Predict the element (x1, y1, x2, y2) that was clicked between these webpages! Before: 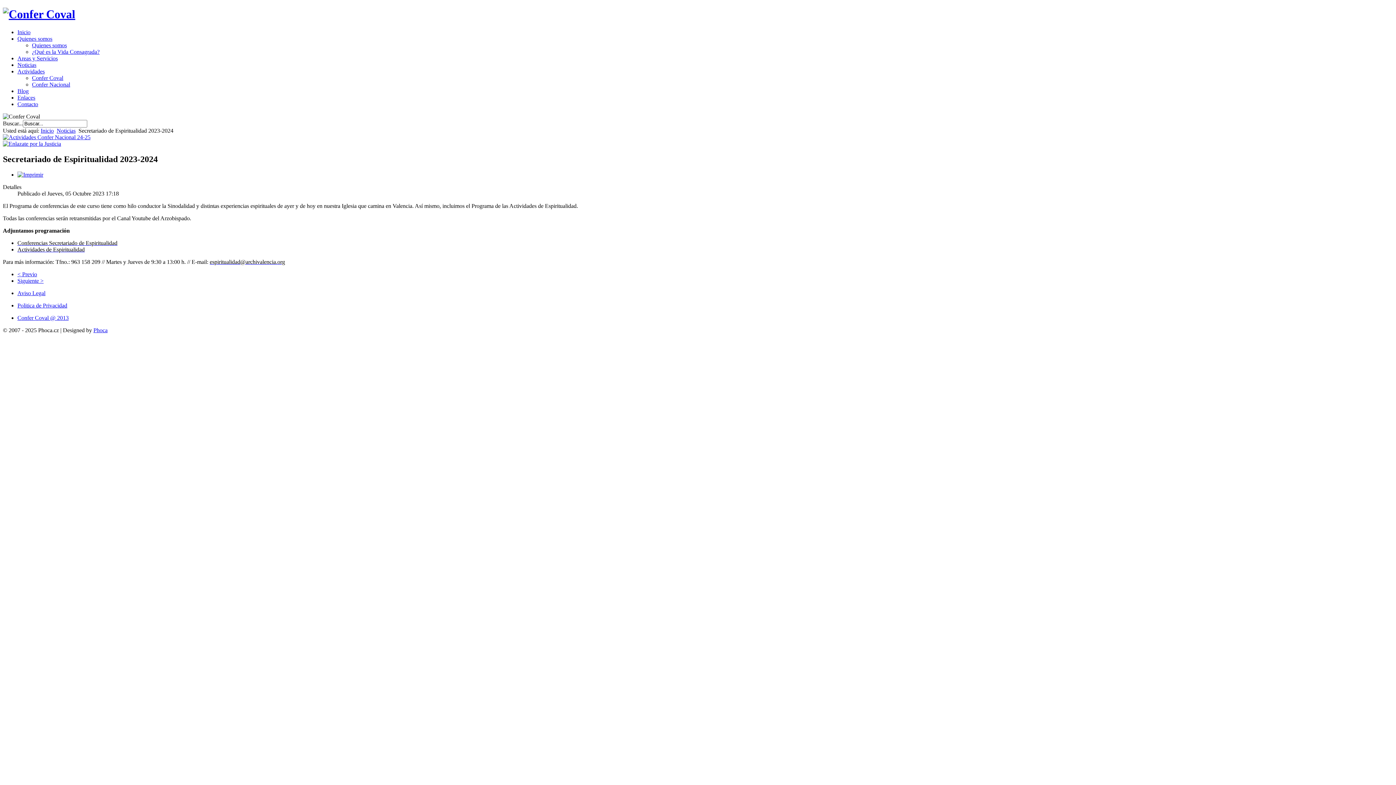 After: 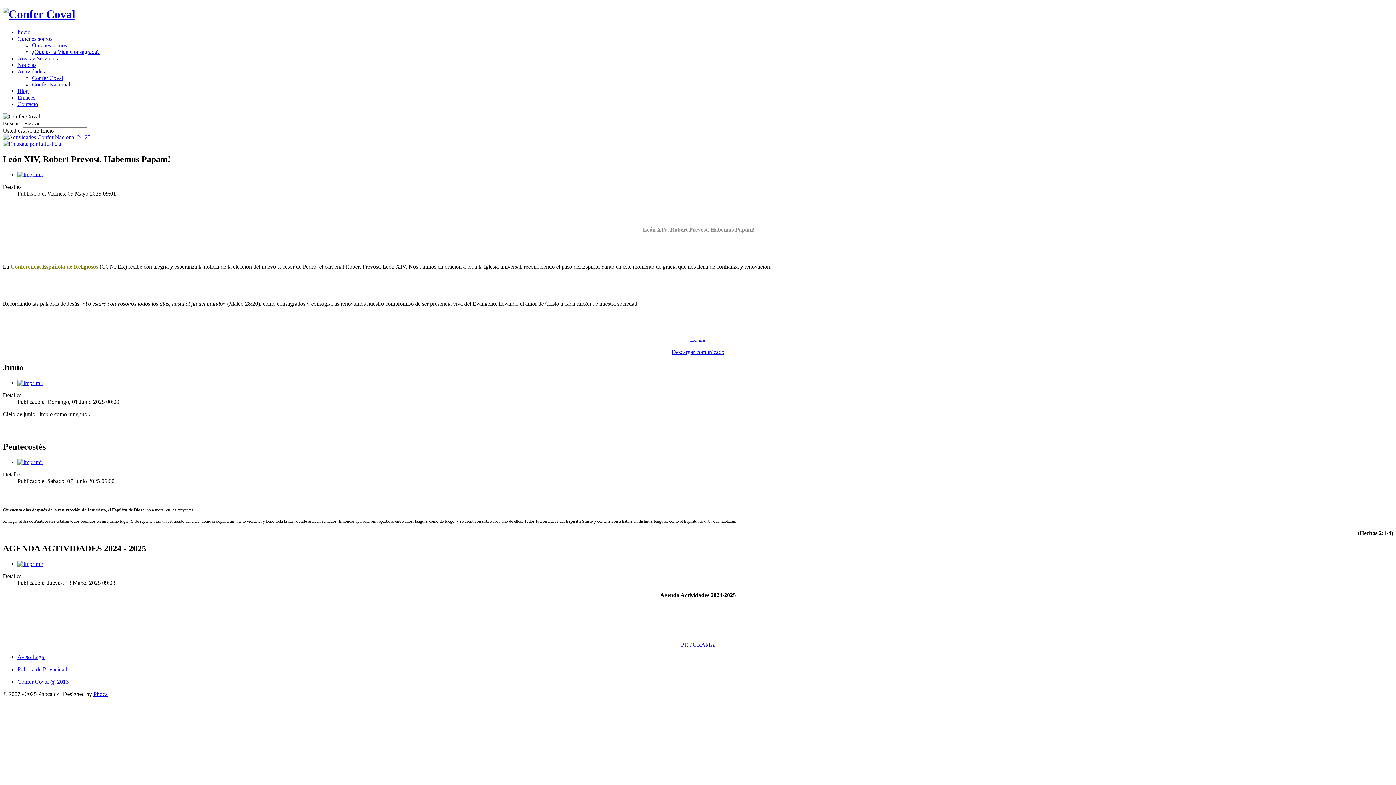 Action: bbox: (40, 127, 53, 133) label: Inicio